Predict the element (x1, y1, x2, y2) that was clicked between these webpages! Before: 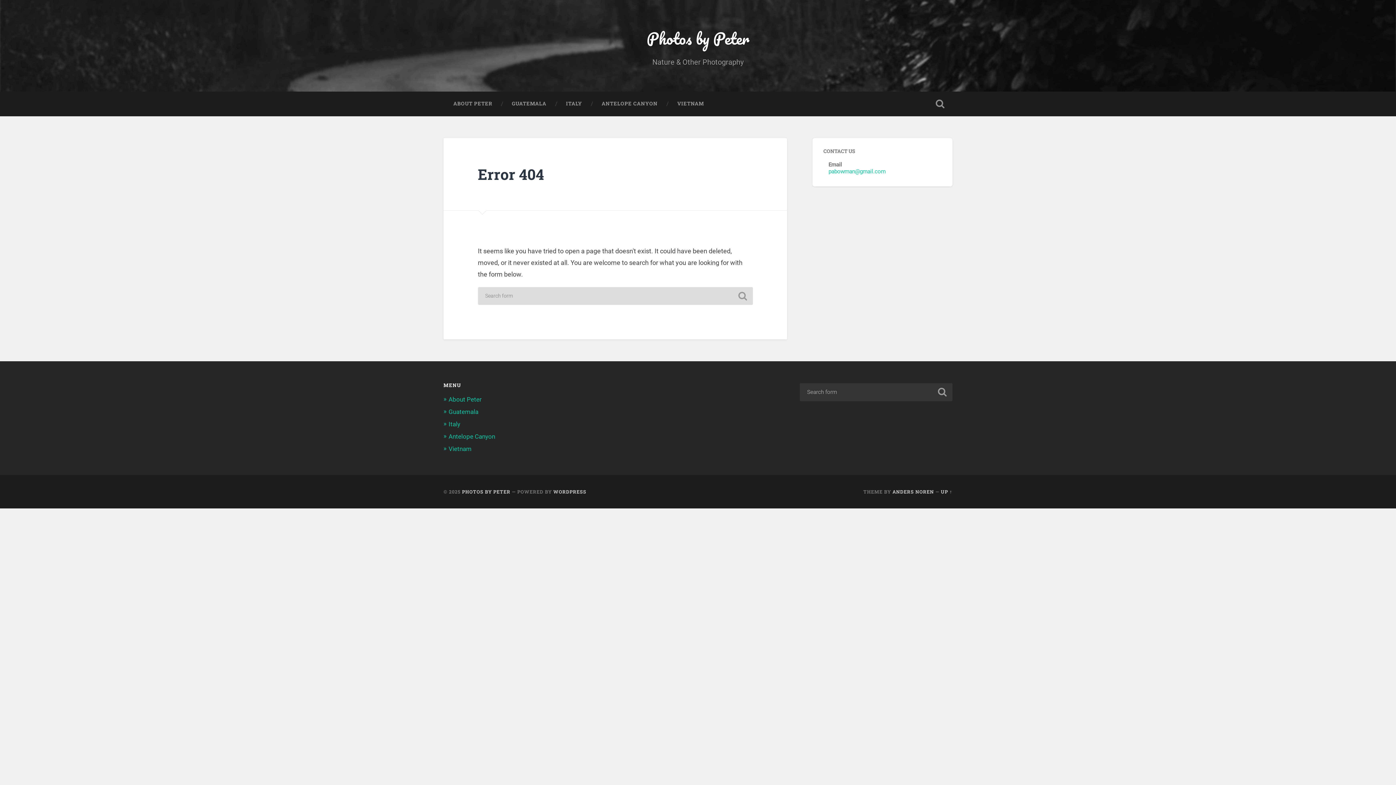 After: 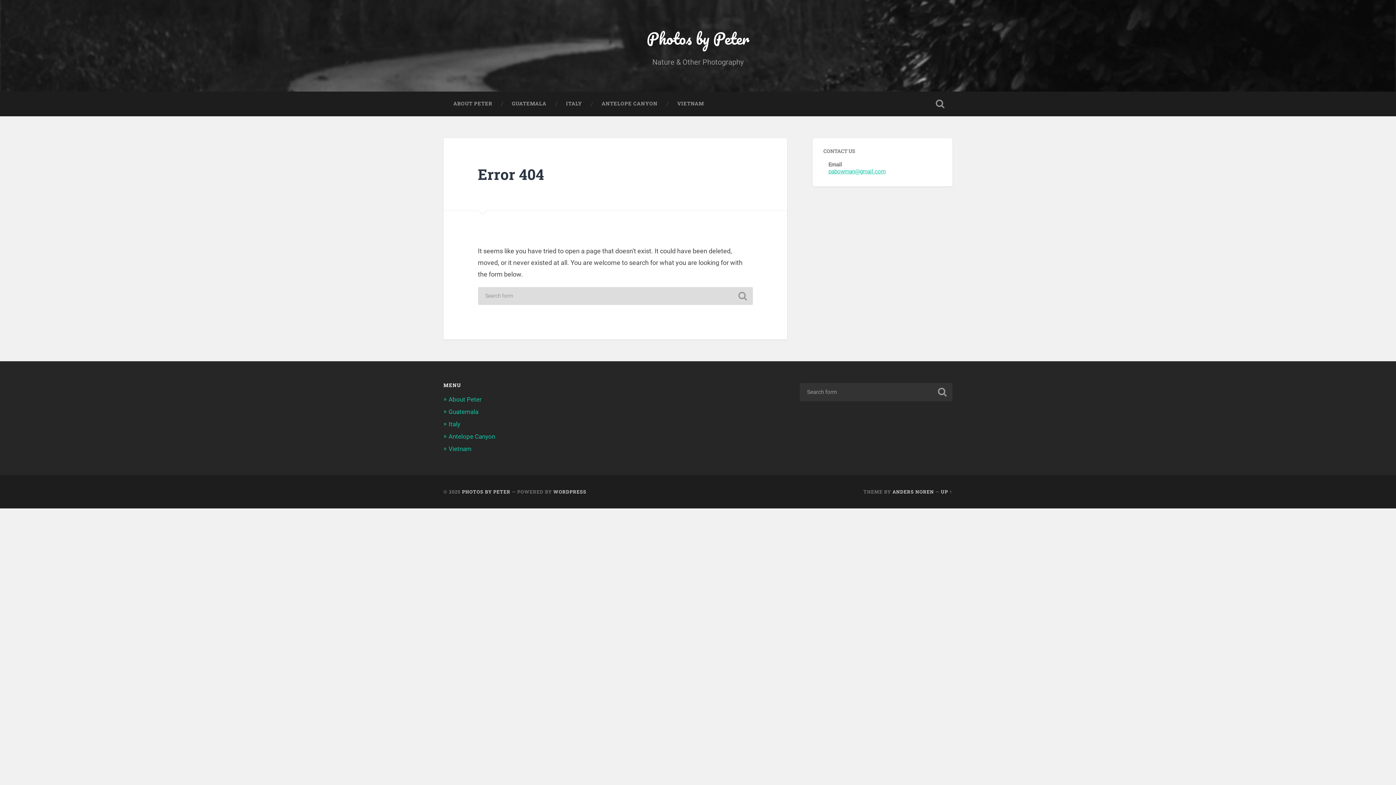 Action: bbox: (828, 168, 885, 174) label: pabowman@gmail.com